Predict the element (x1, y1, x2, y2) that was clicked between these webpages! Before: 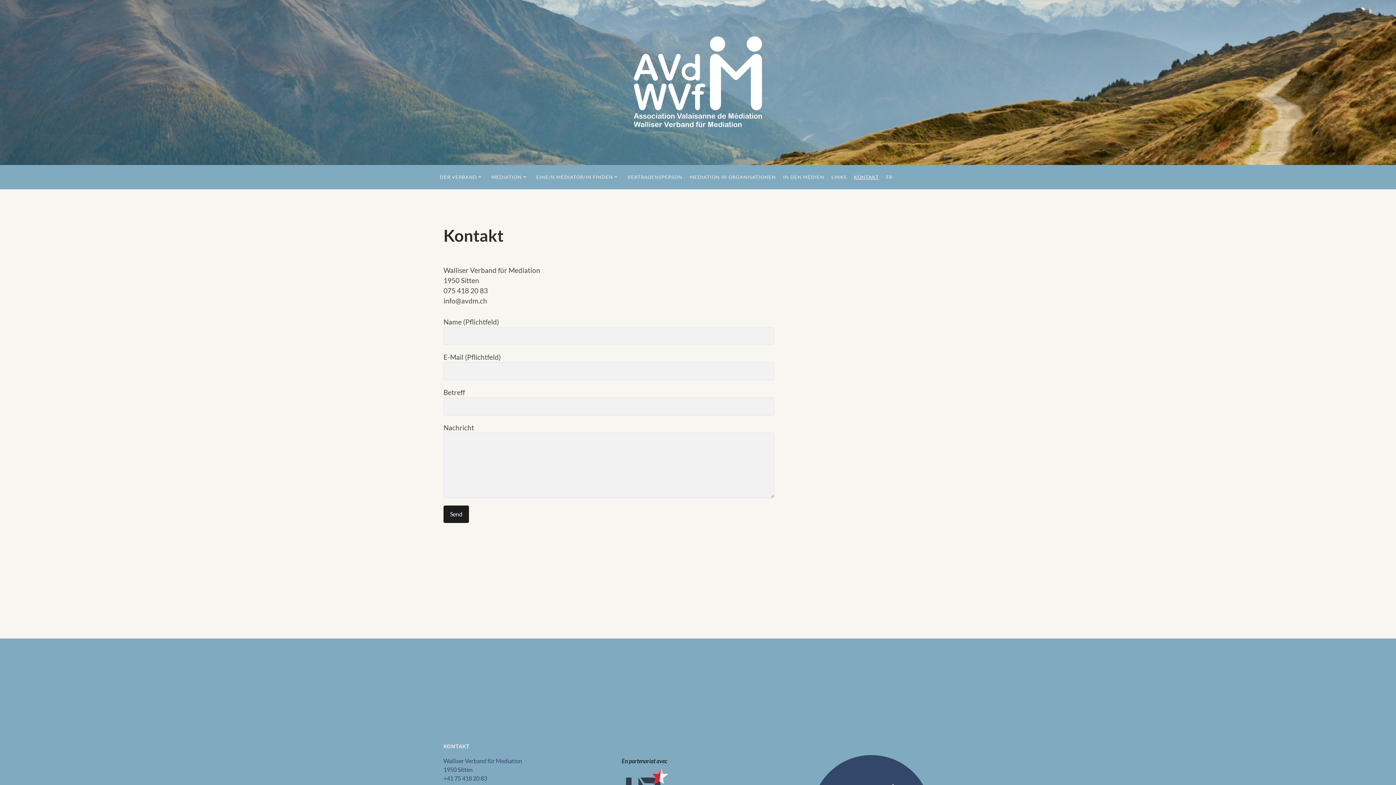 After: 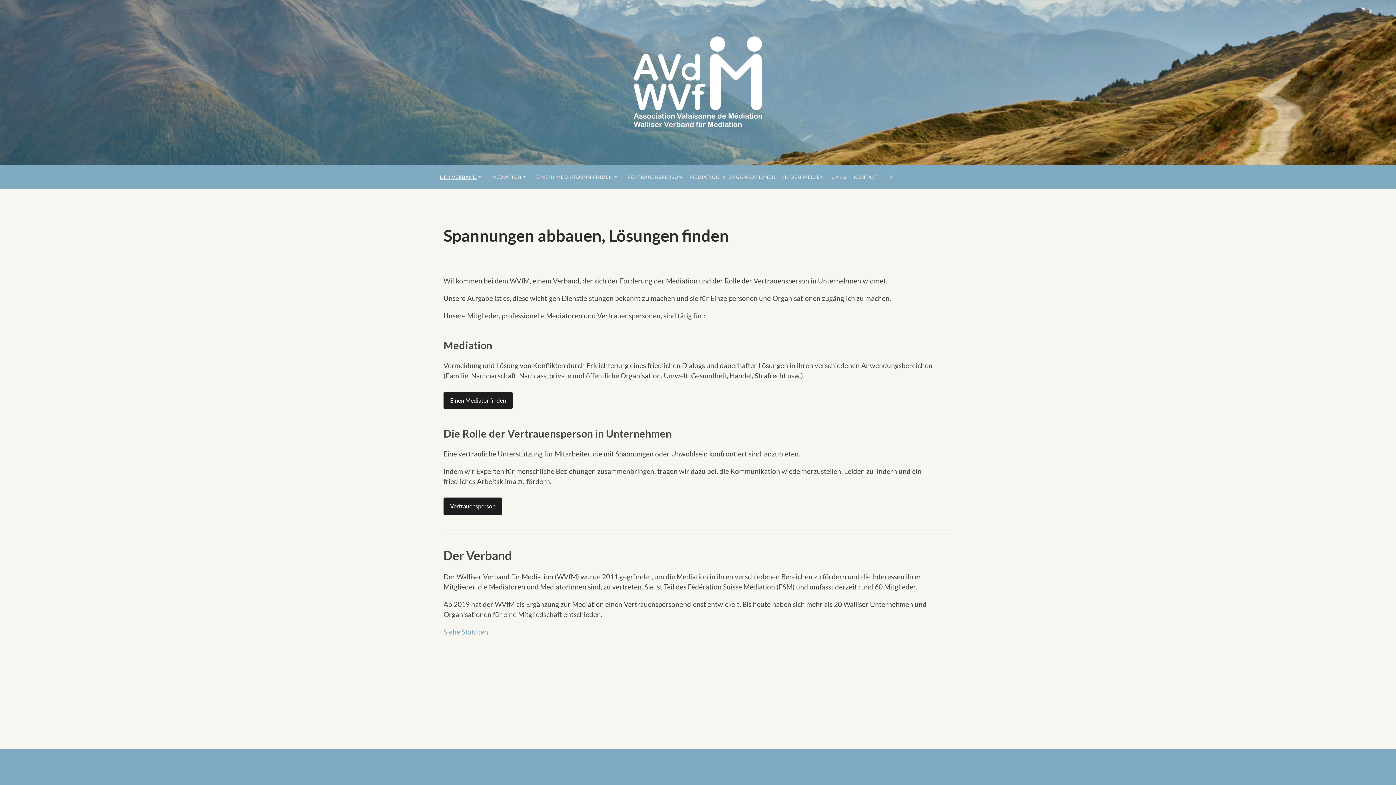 Action: label: Association Valaisanne de Médiation bbox: (634, 36, 762, 127)